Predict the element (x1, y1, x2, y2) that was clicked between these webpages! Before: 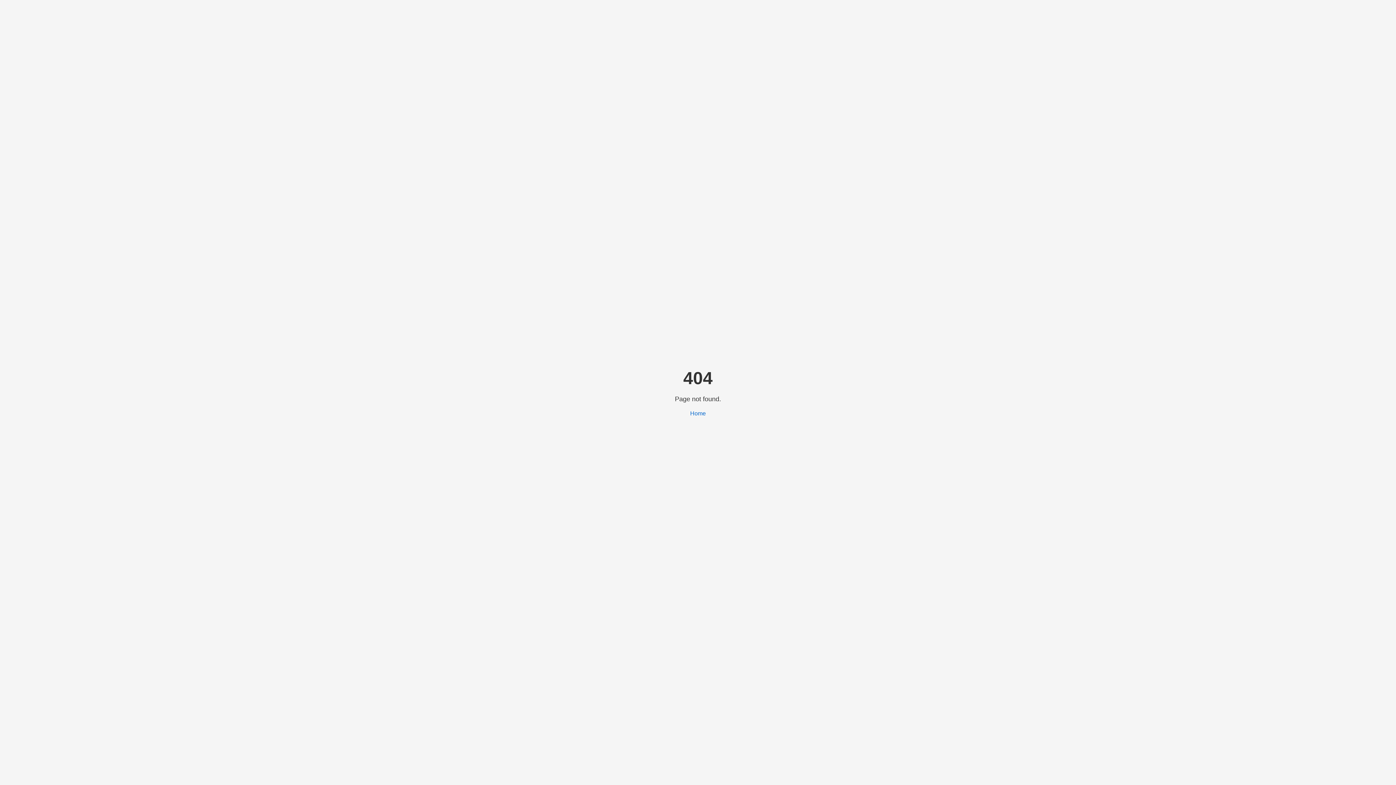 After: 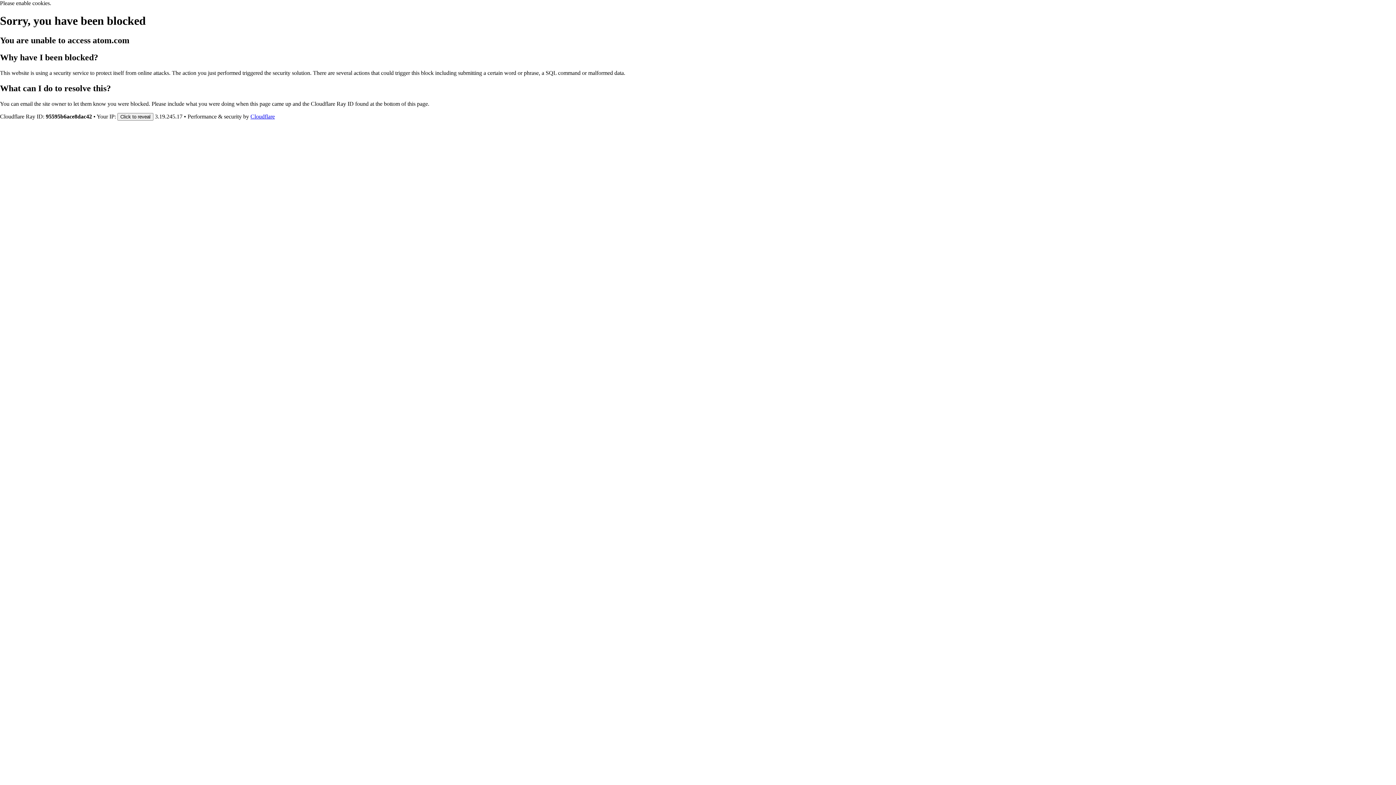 Action: label: Home bbox: (690, 410, 706, 416)